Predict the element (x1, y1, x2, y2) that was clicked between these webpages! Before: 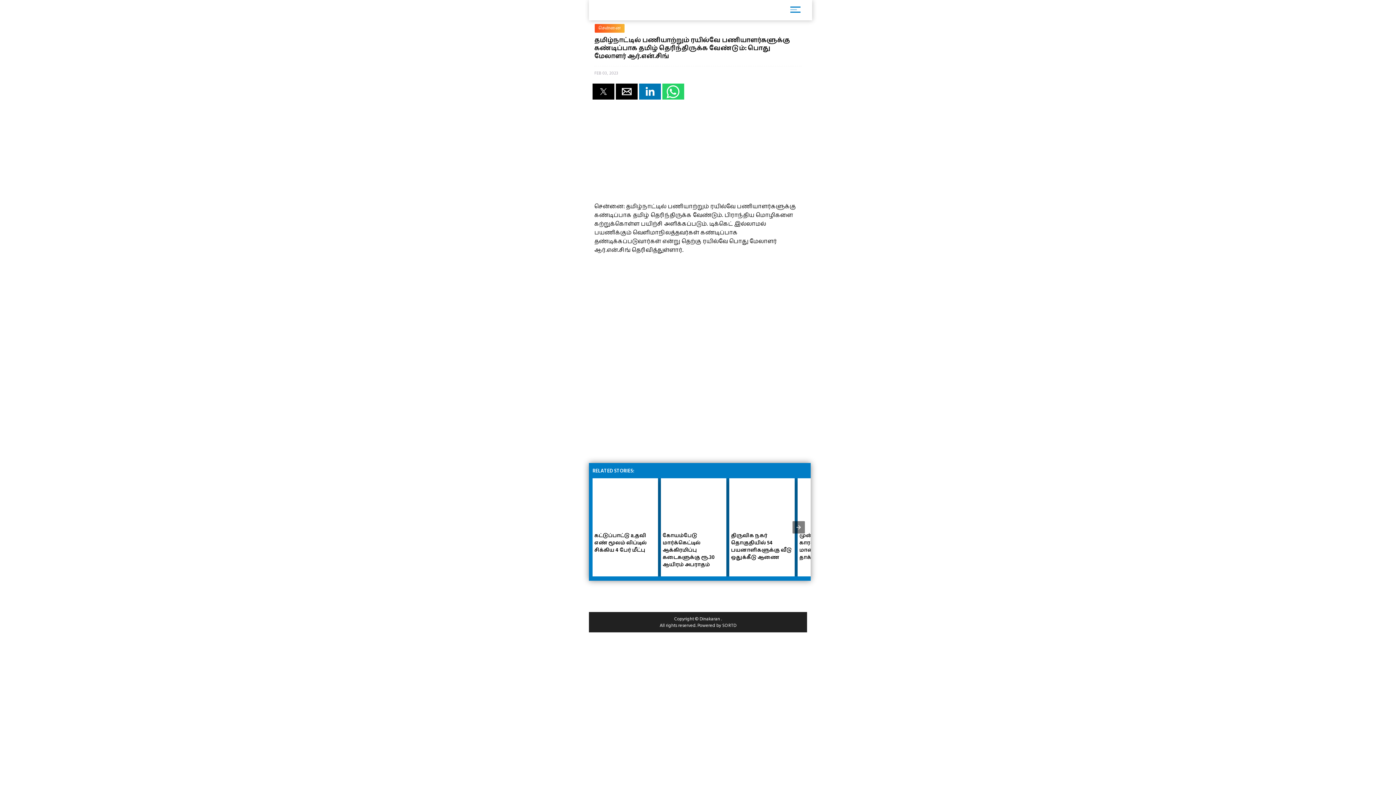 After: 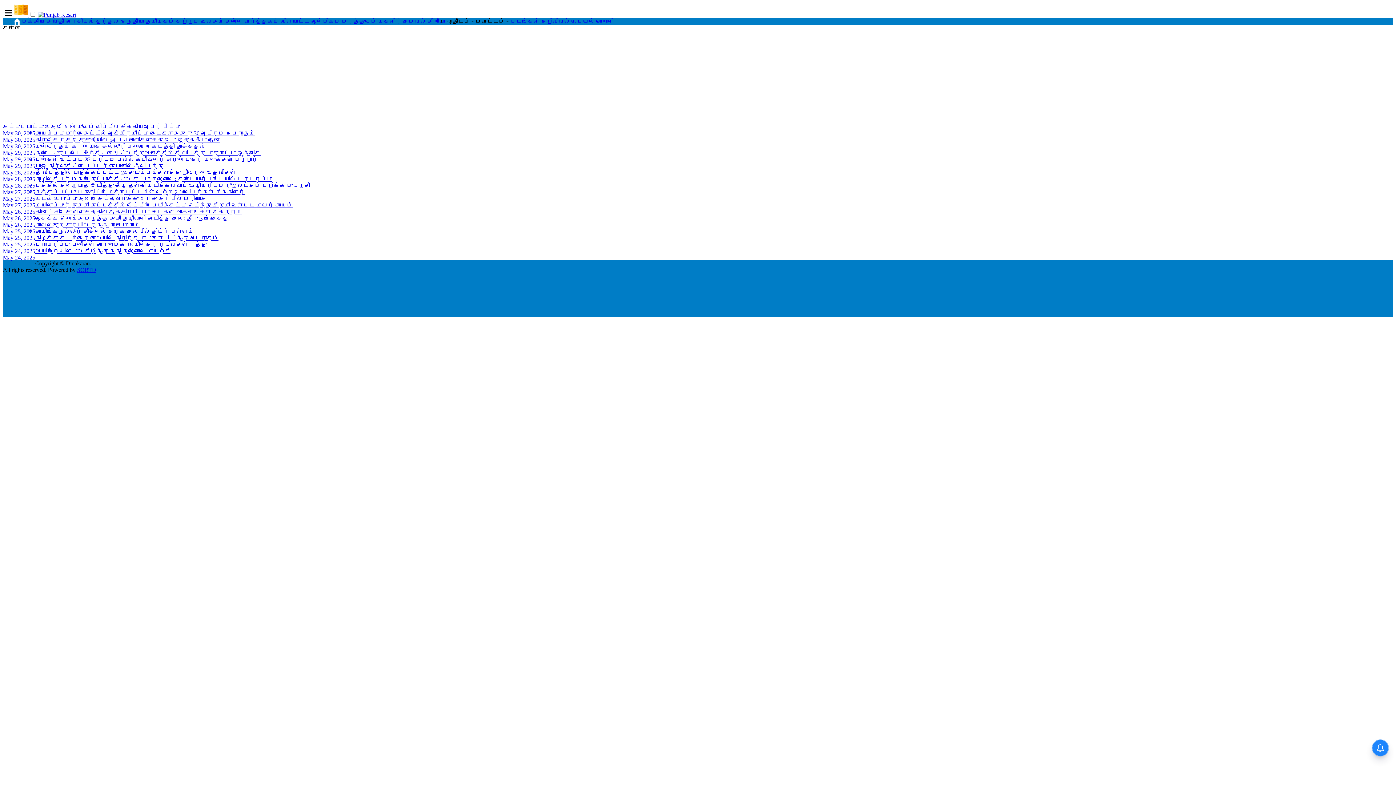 Action: bbox: (594, 24, 624, 32) label: சென்னை